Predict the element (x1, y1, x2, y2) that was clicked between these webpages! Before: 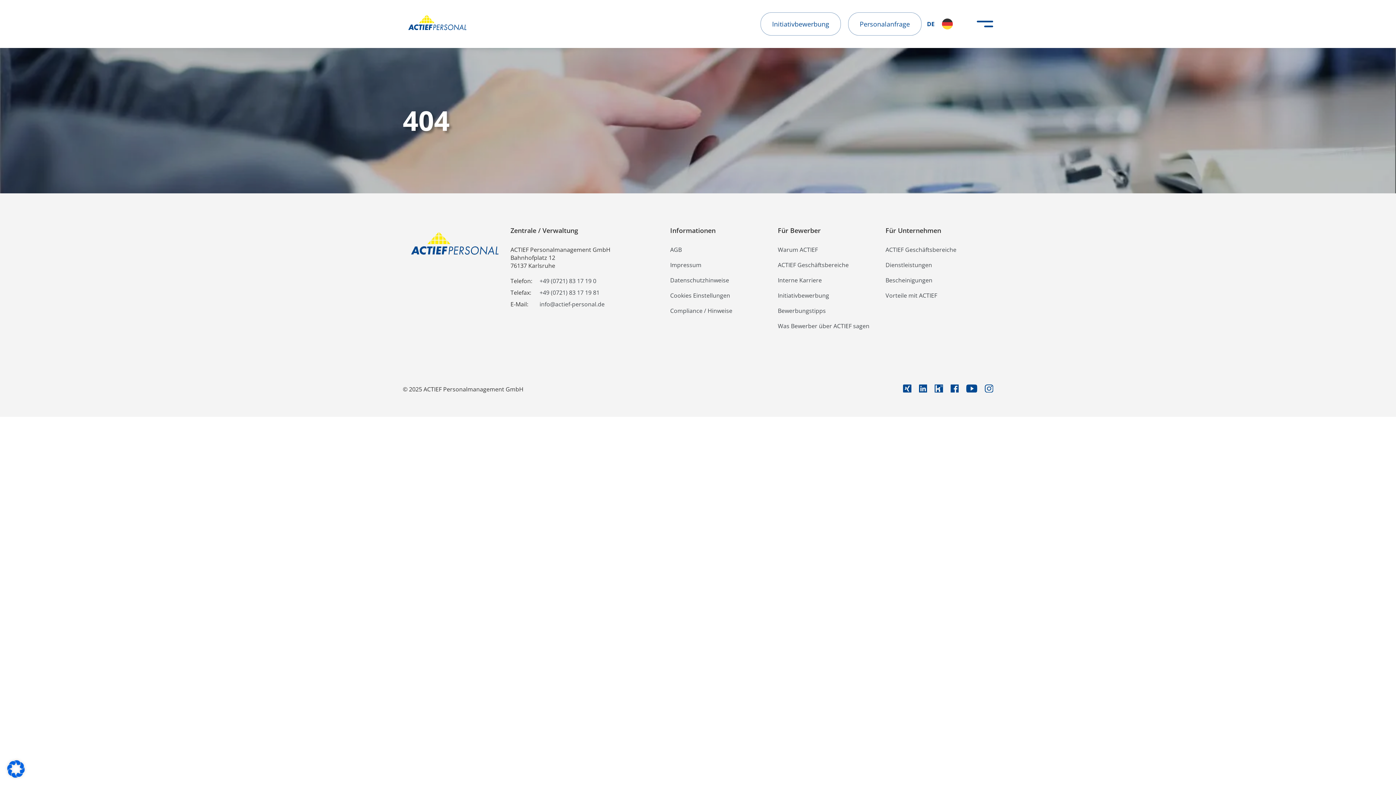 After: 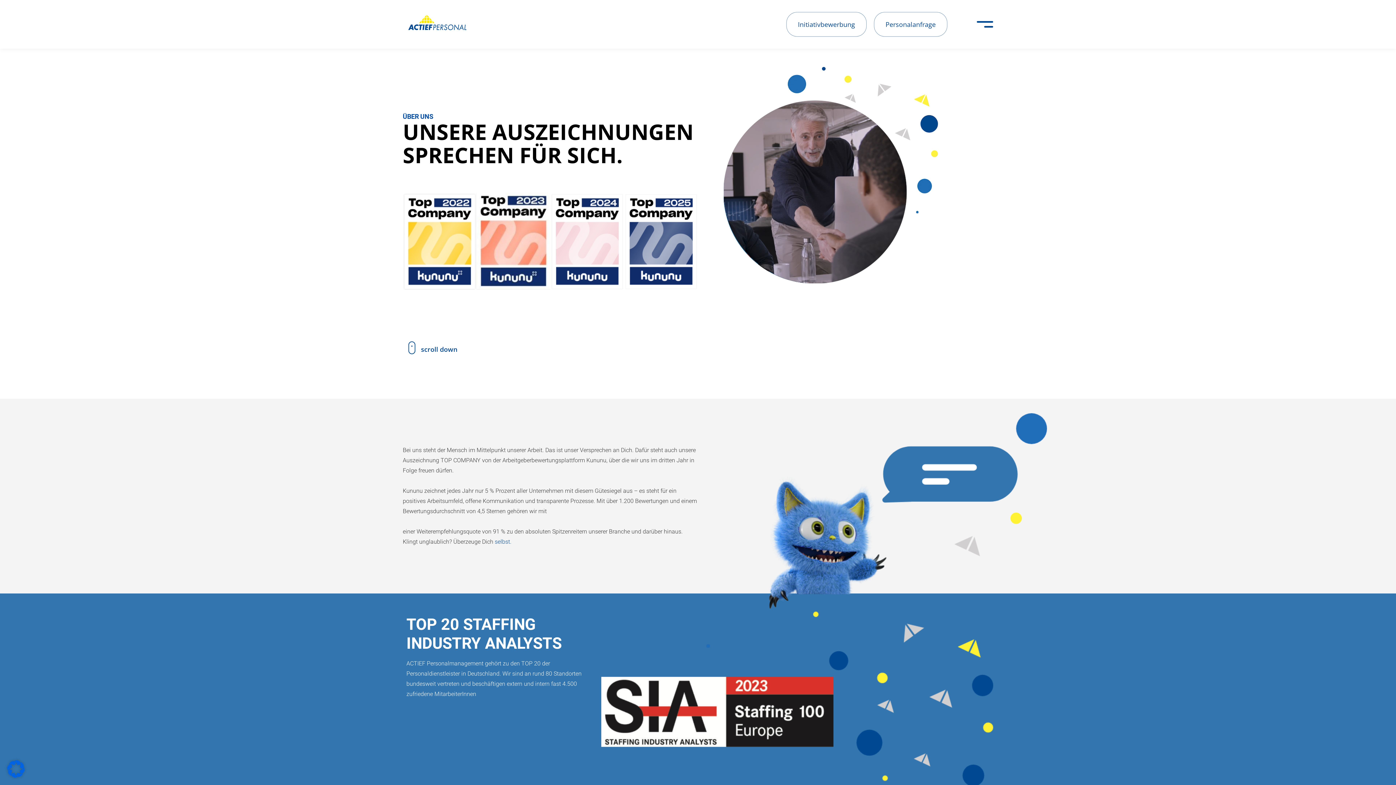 Action: bbox: (778, 245, 869, 253) label: Warum ACTIEF